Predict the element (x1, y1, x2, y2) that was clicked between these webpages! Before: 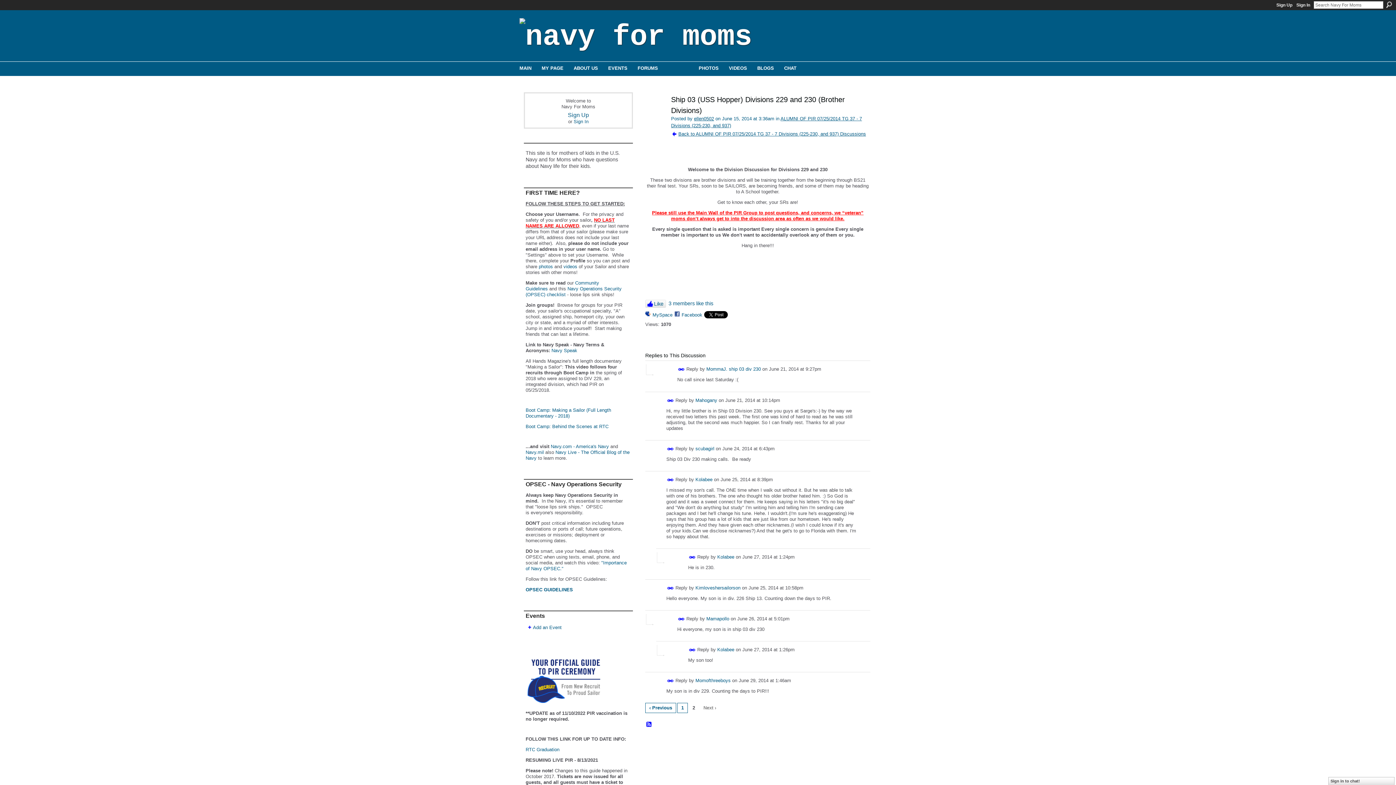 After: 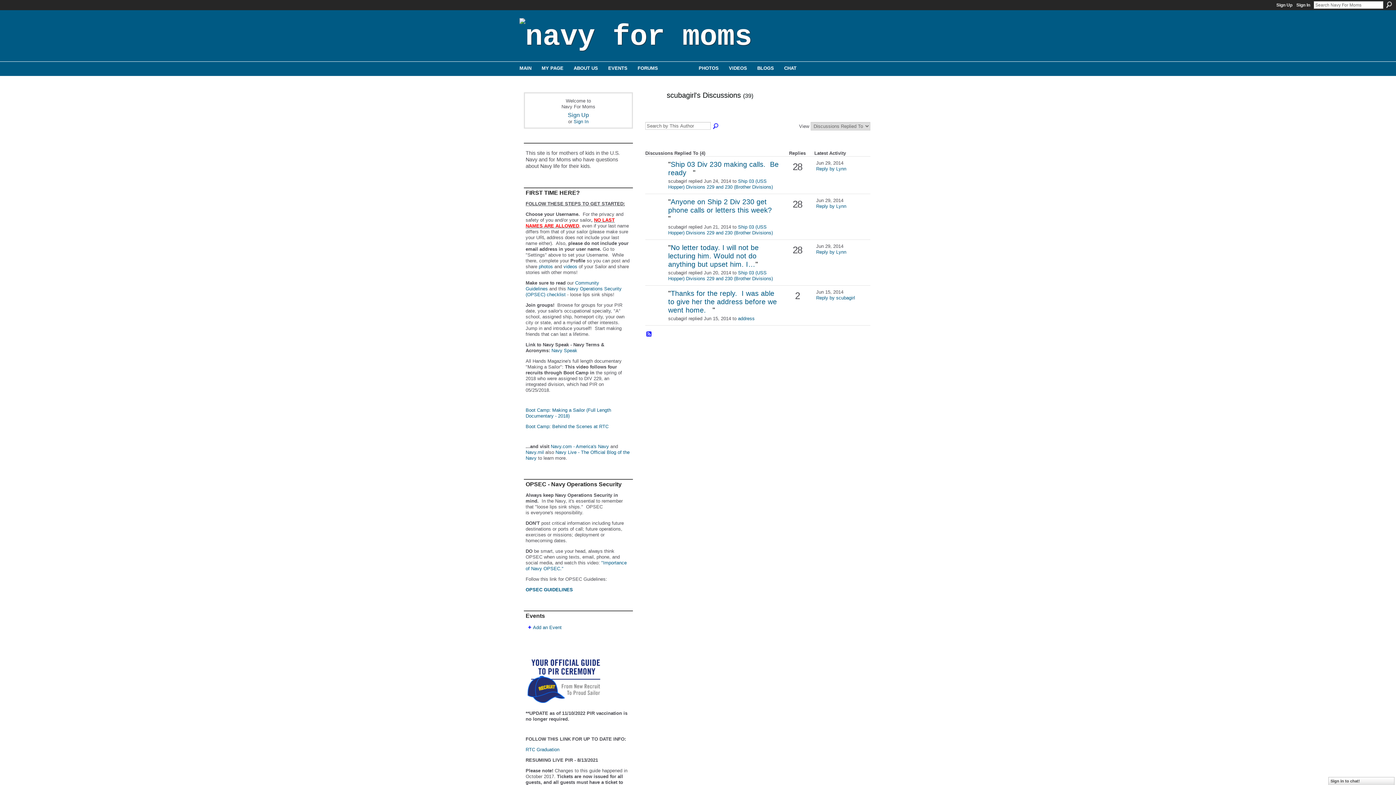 Action: label: scubagirl bbox: (695, 446, 714, 451)